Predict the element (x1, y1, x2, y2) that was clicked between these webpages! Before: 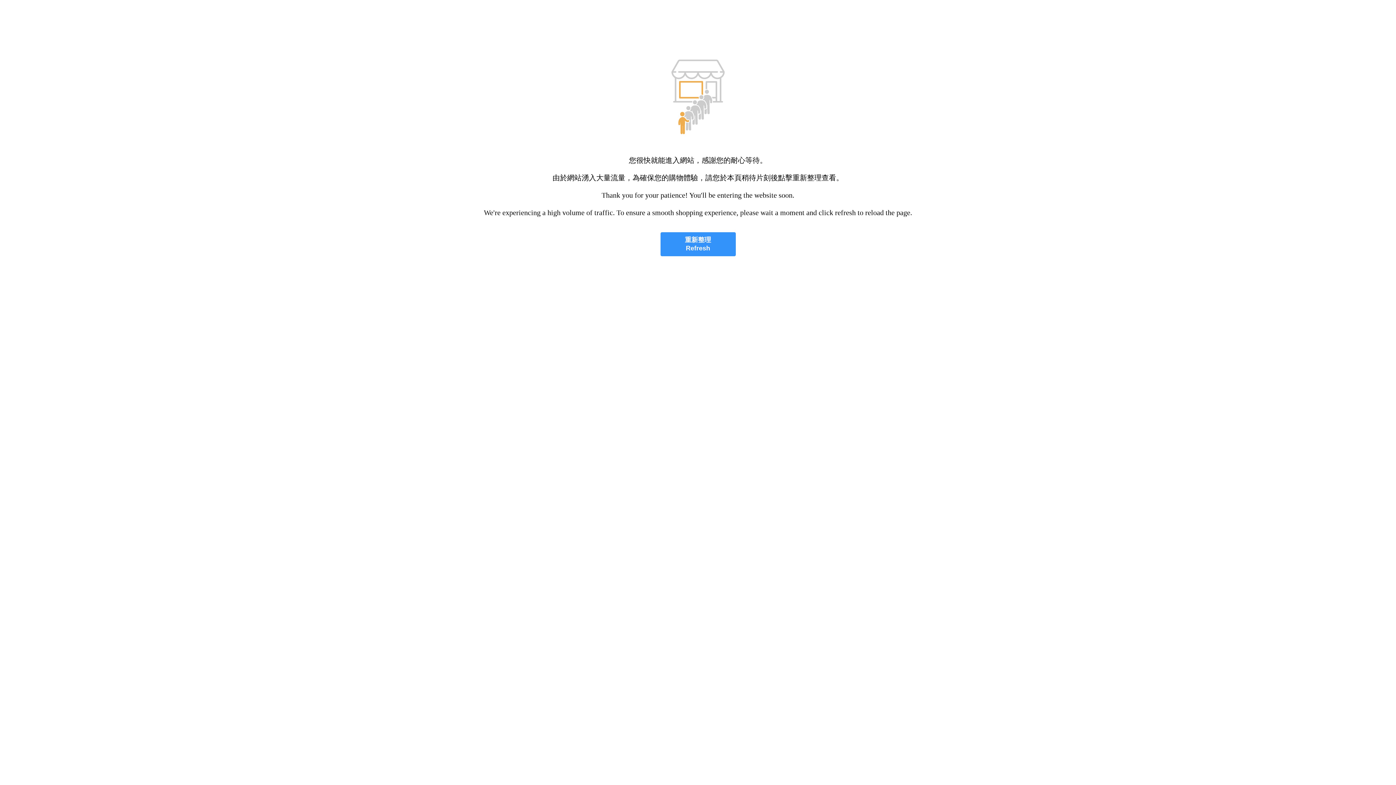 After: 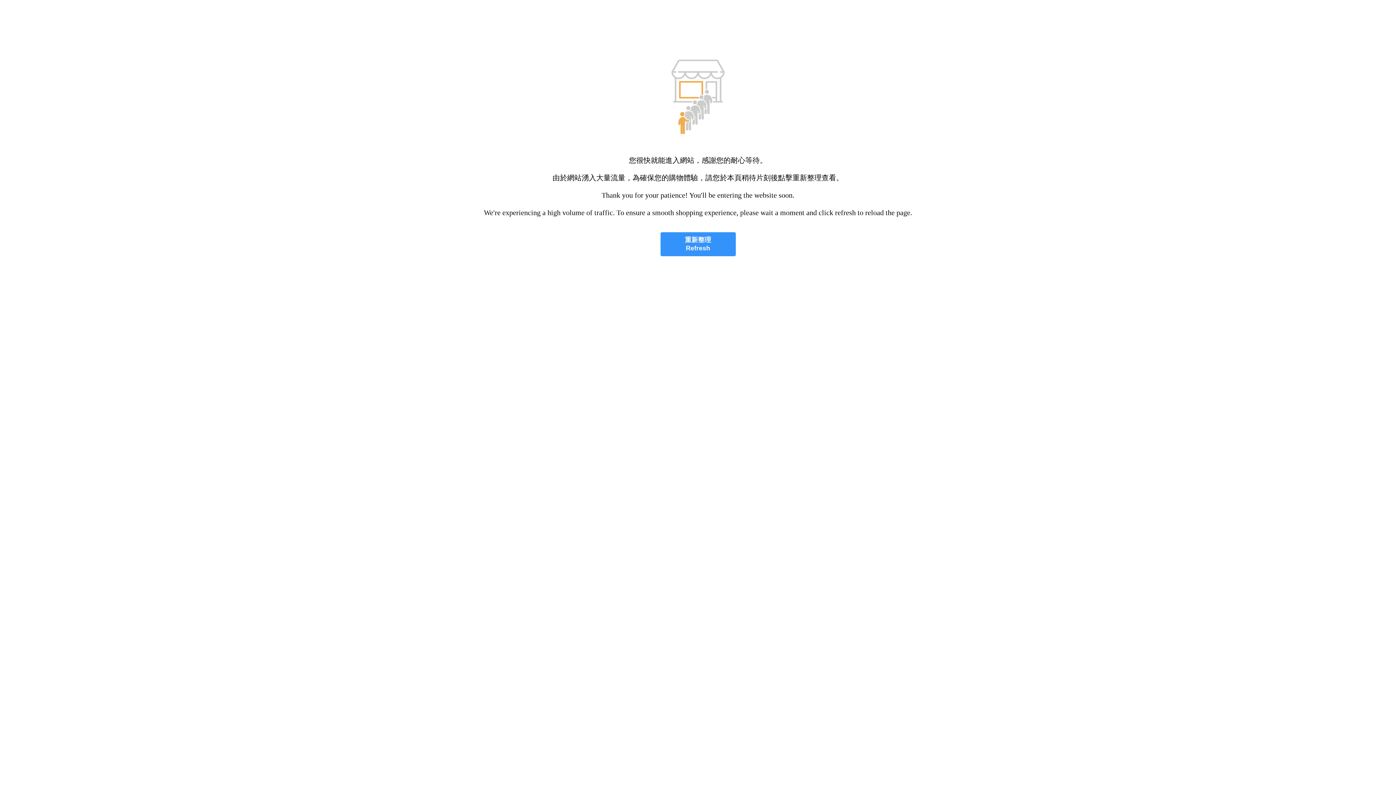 Action: bbox: (660, 232, 735, 256) label: 重新整理
Refresh